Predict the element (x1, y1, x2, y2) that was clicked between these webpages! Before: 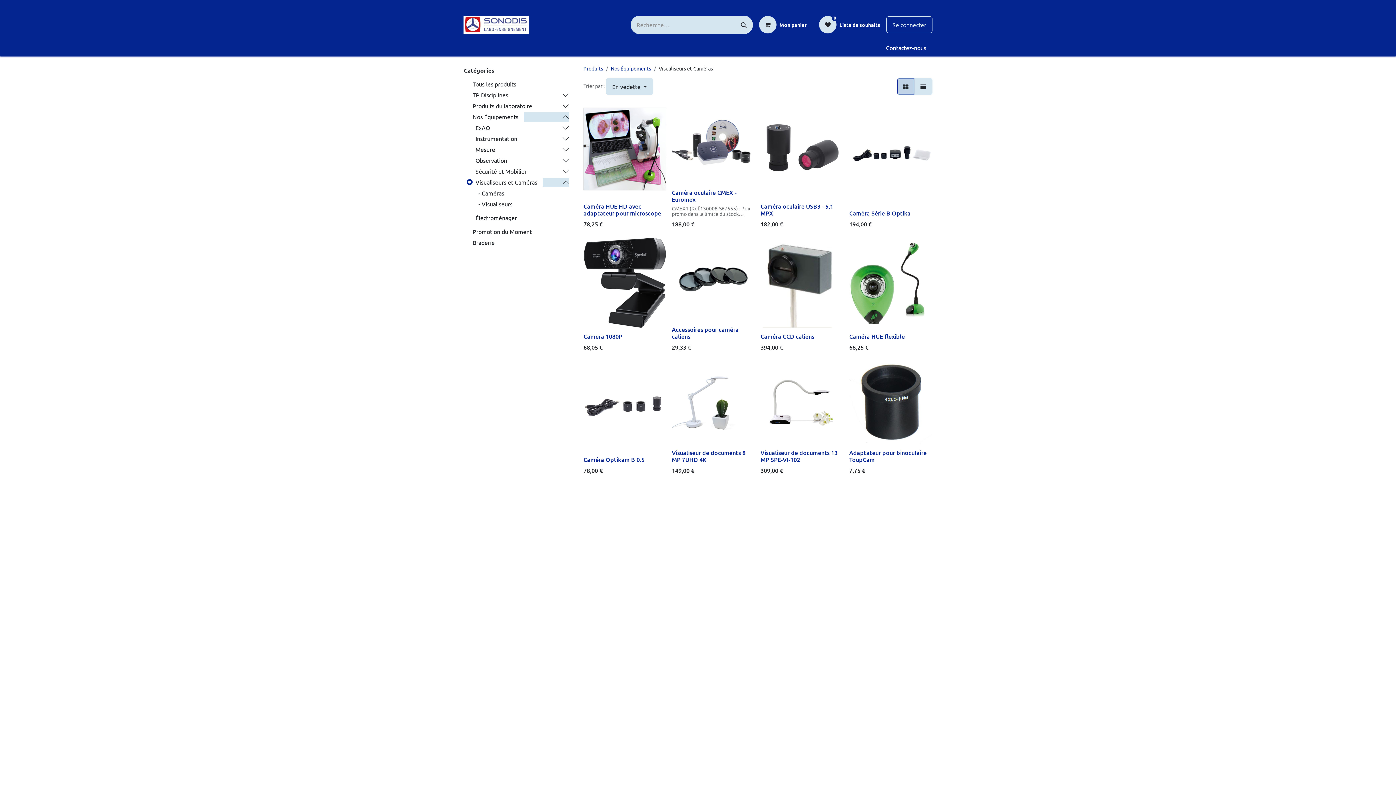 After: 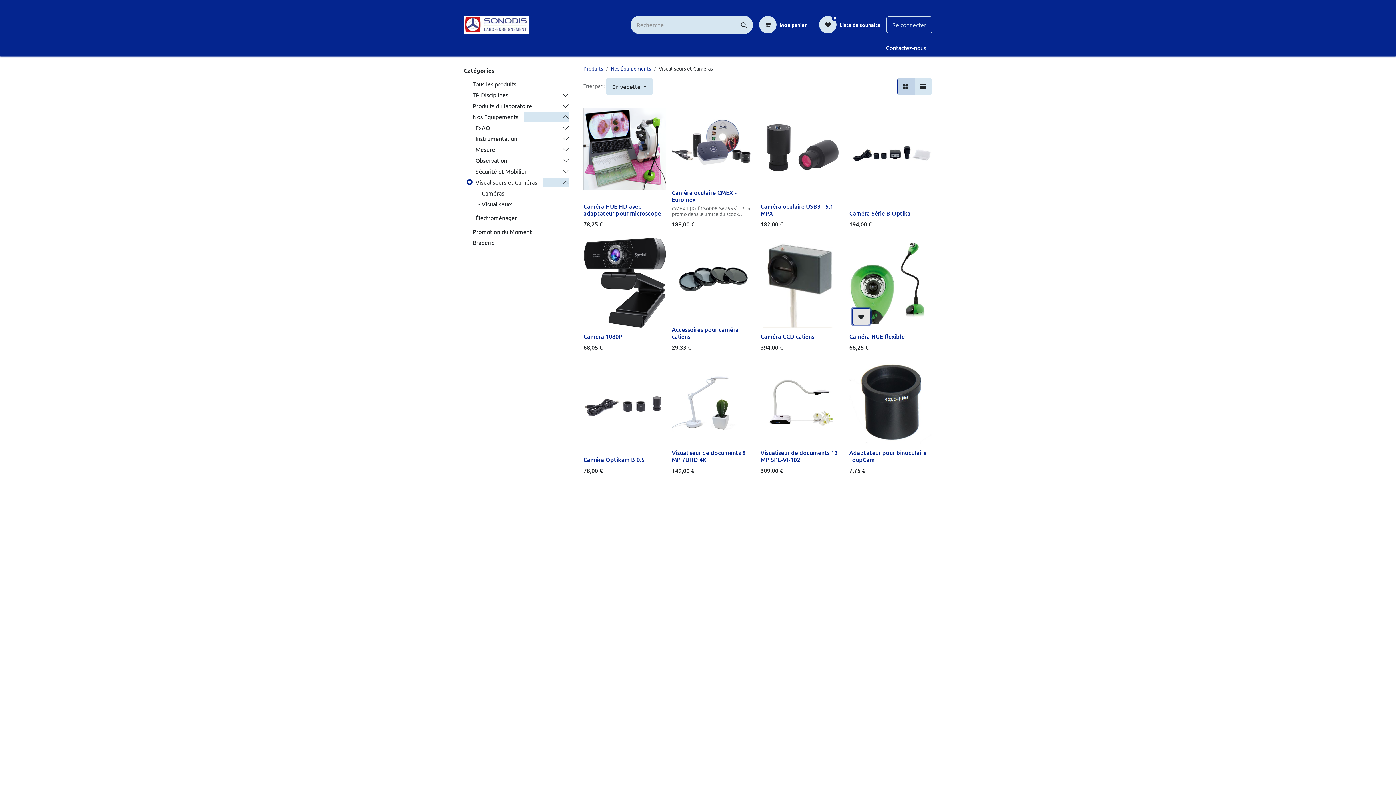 Action: bbox: (852, 308, 870, 324)